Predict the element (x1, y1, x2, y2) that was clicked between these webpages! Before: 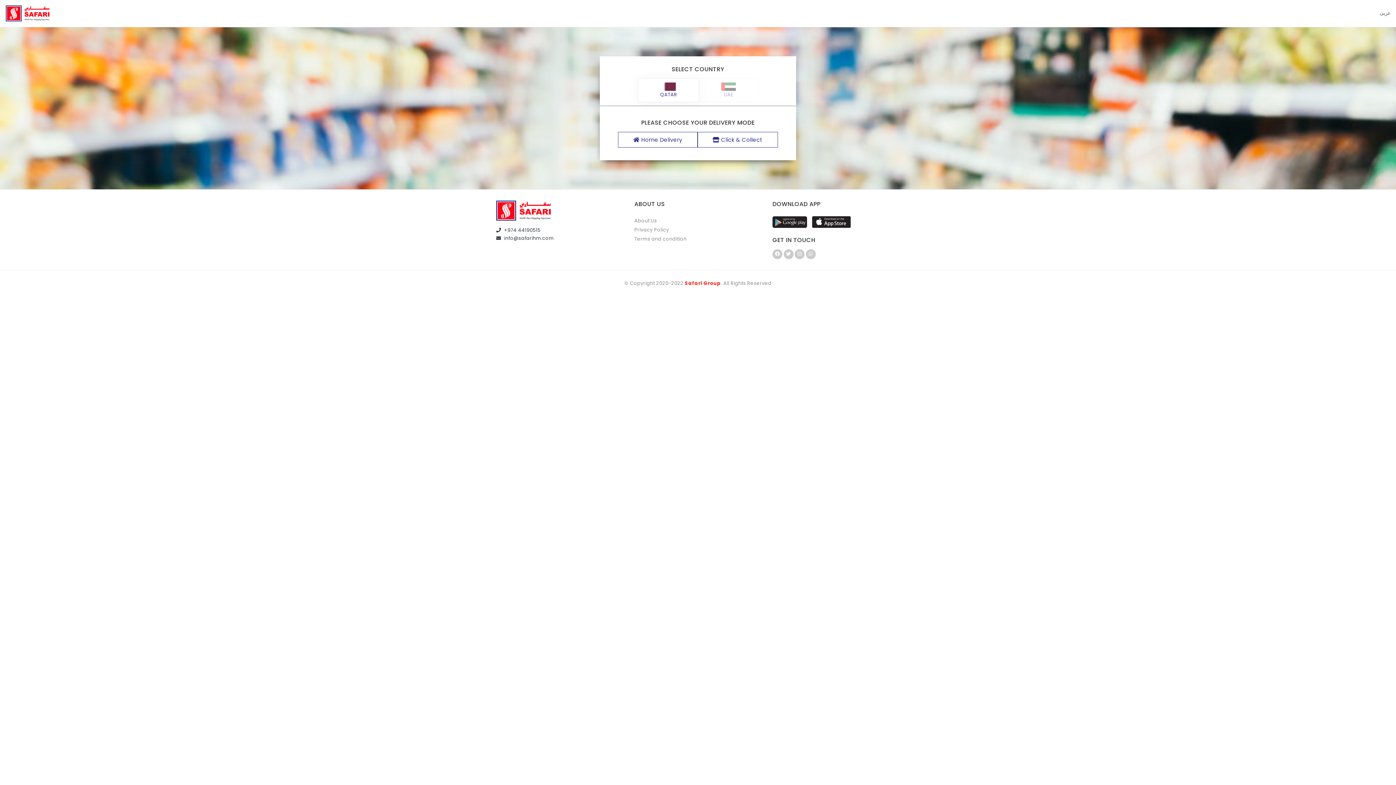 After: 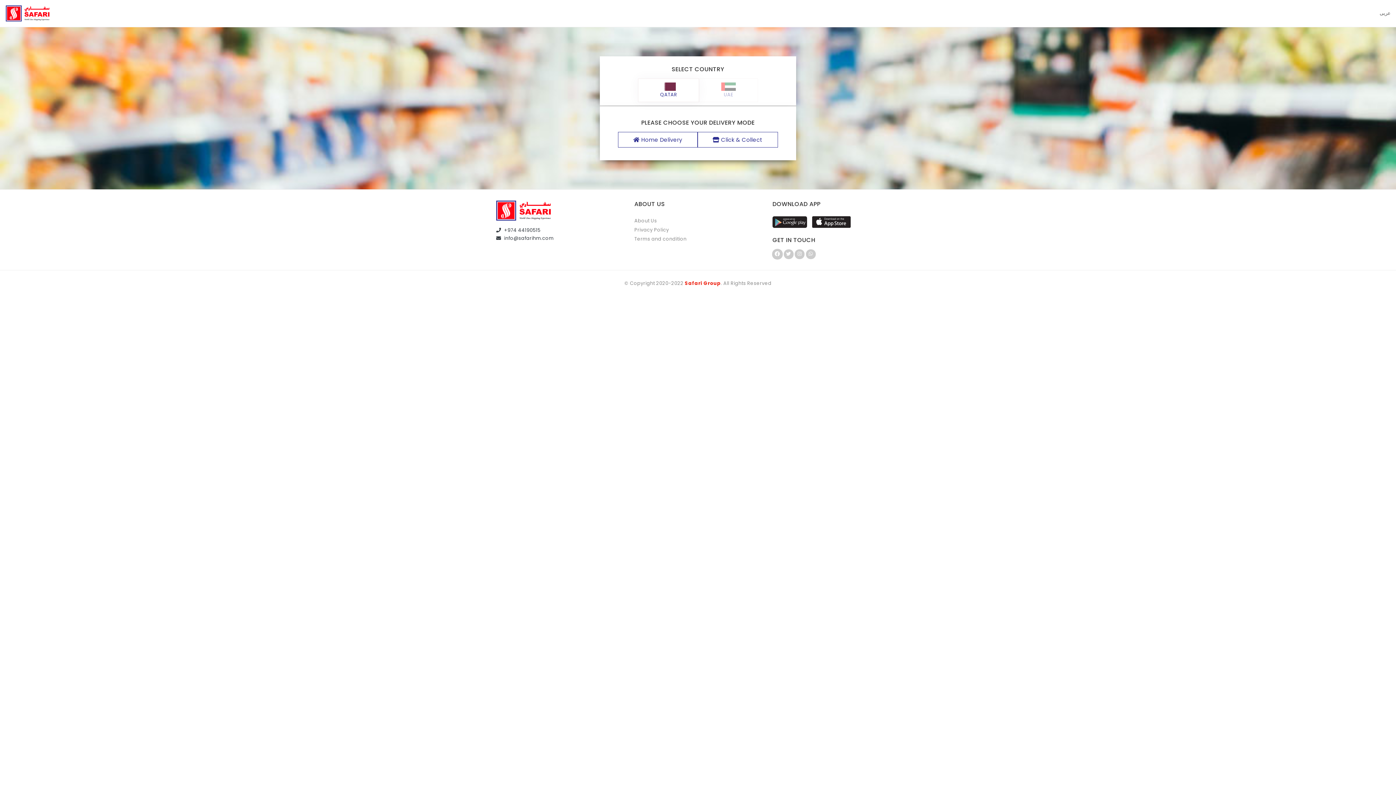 Action: bbox: (772, 249, 782, 259)